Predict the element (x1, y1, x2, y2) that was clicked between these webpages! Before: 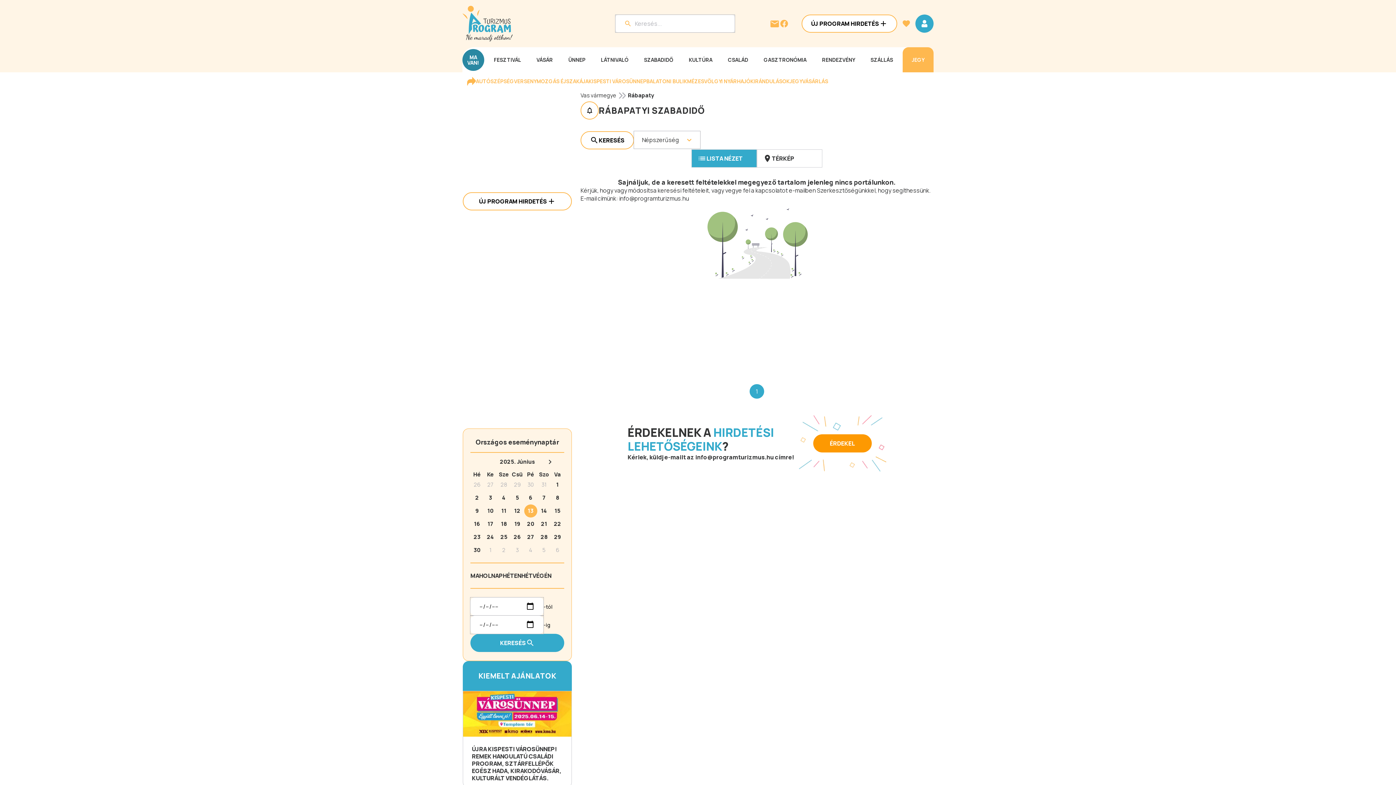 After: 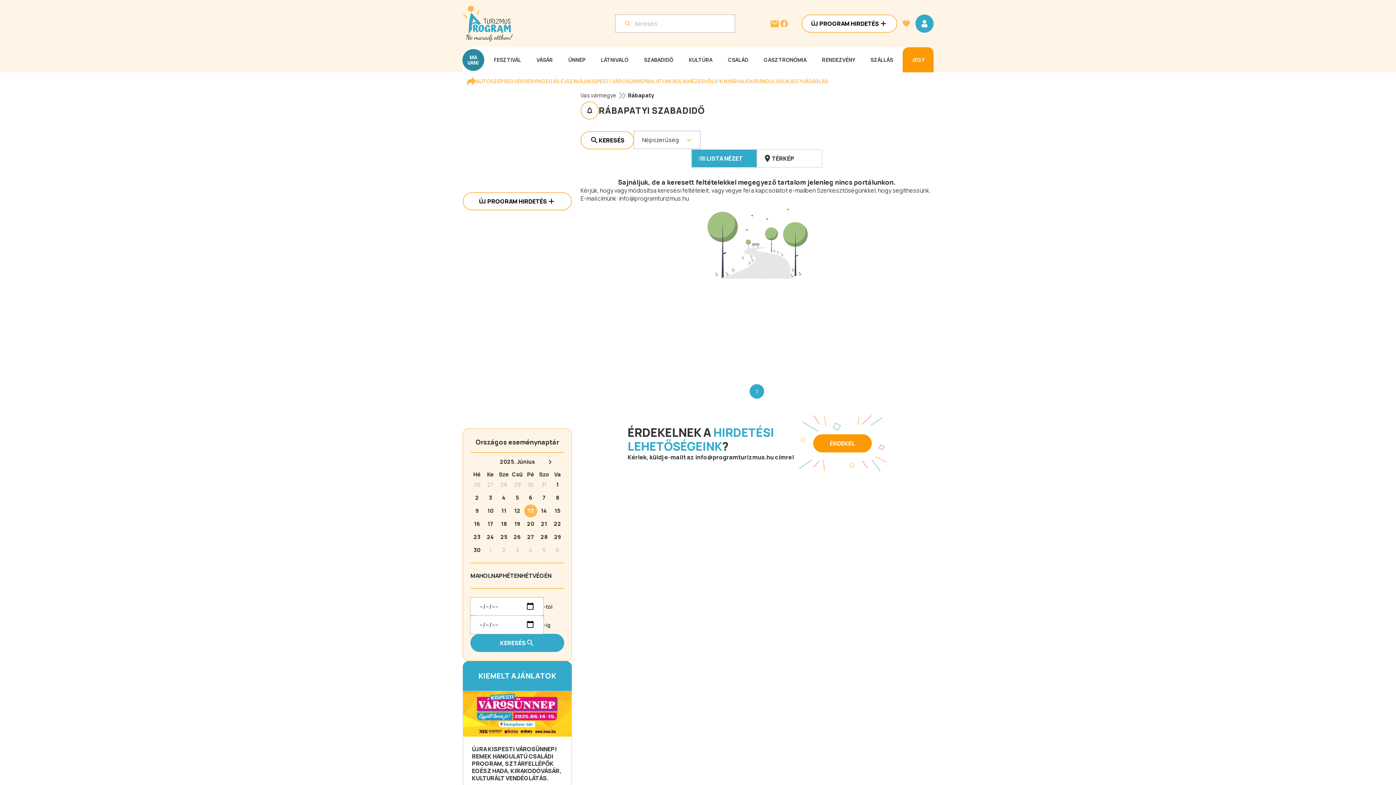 Action: bbox: (902, 47, 933, 72) label: JEGY